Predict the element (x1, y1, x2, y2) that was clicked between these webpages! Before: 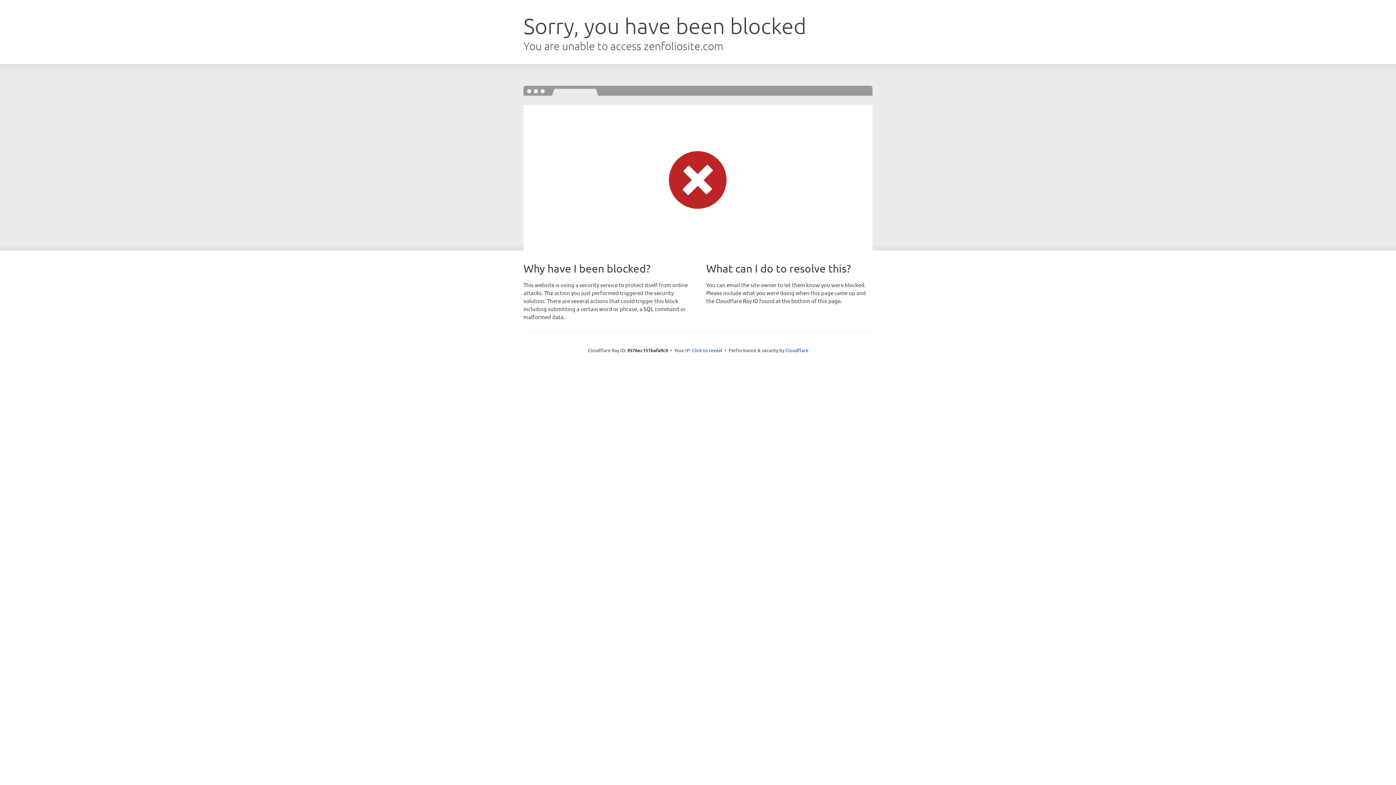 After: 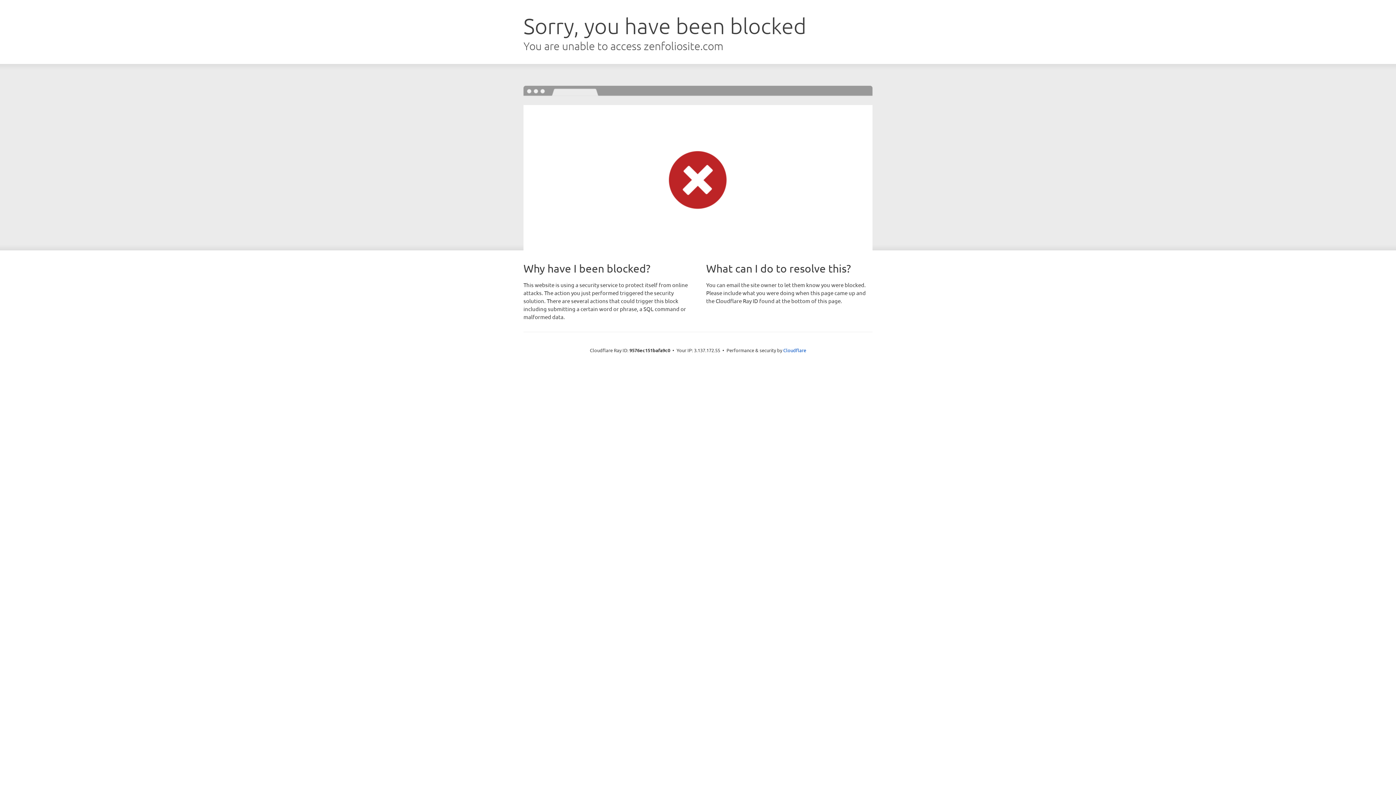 Action: label: Click to reveal bbox: (692, 346, 722, 353)